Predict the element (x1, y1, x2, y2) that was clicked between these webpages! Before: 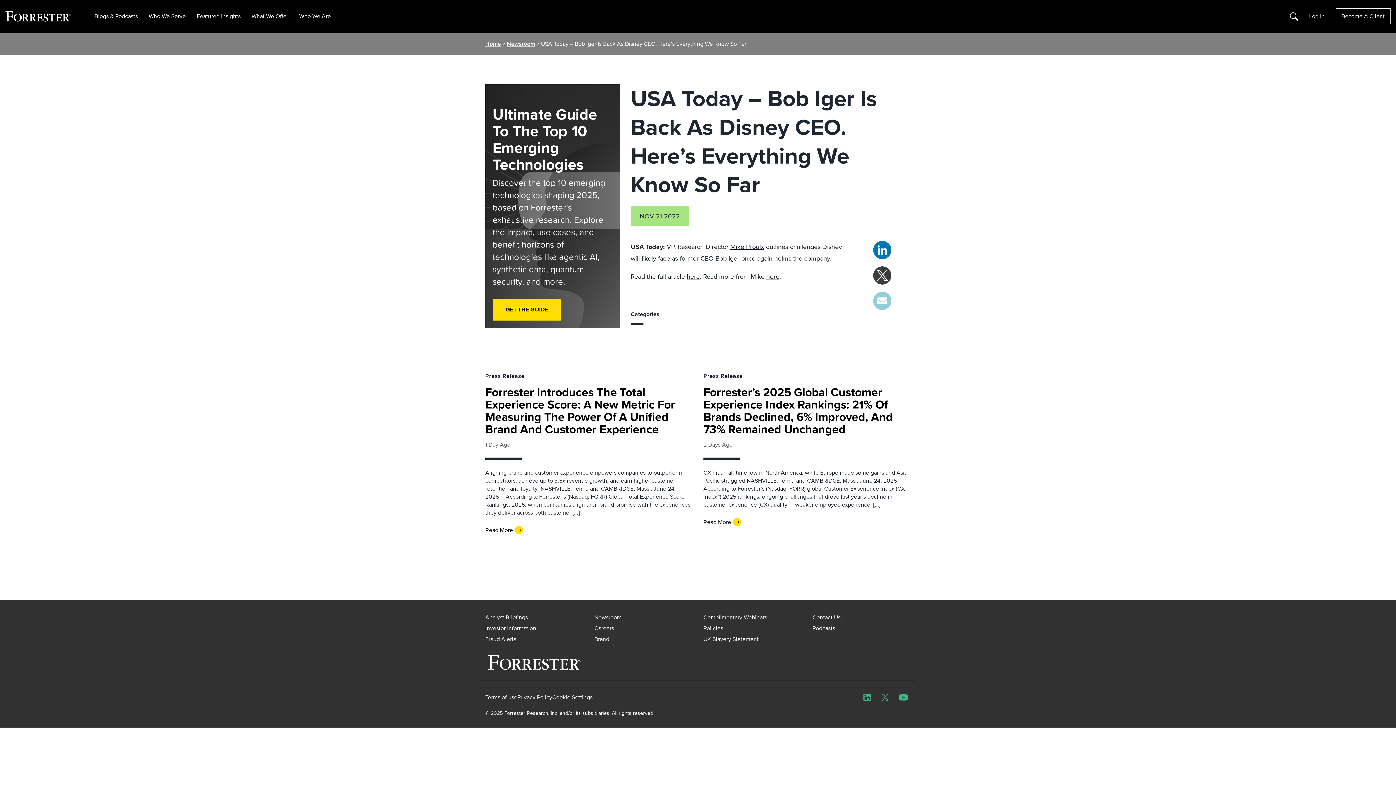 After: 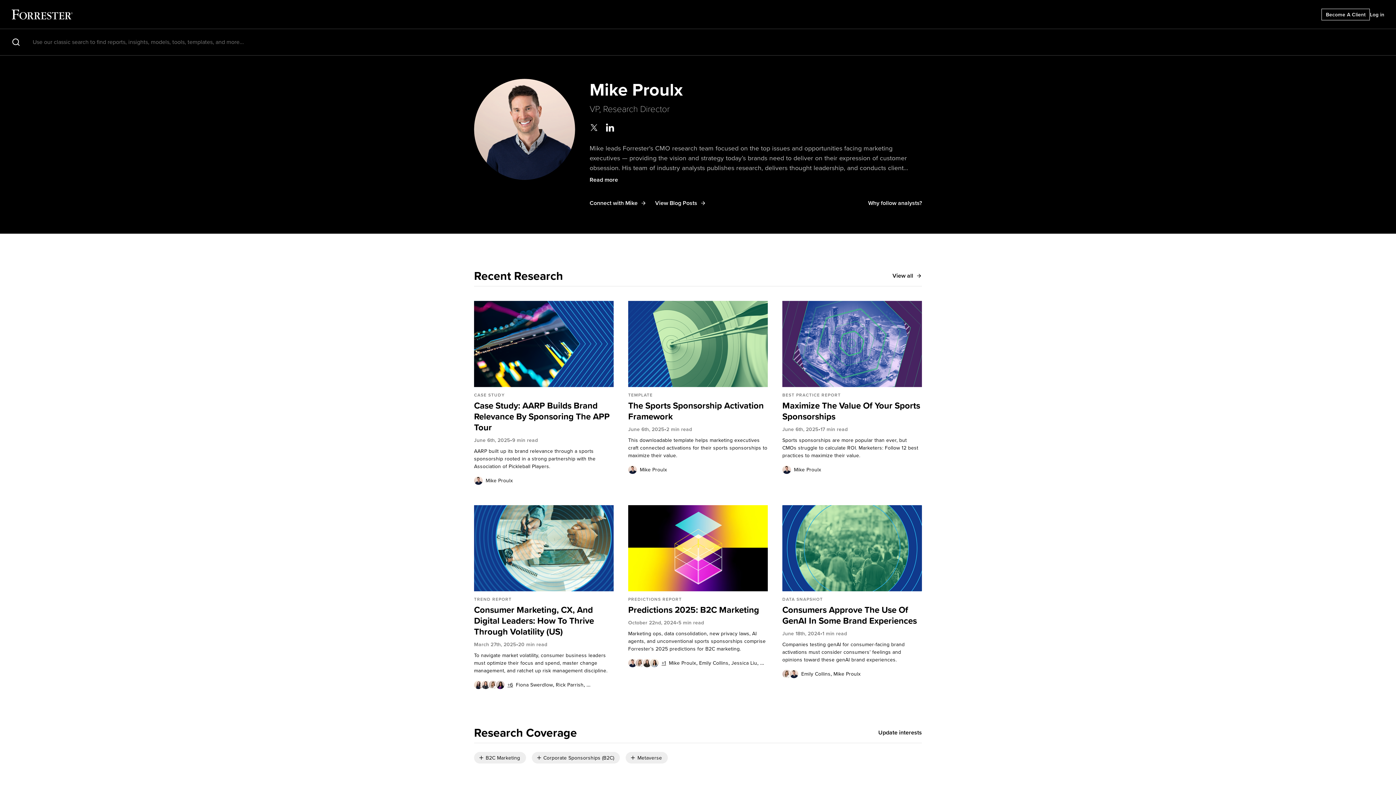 Action: bbox: (730, 242, 764, 251) label: Mike Proulx